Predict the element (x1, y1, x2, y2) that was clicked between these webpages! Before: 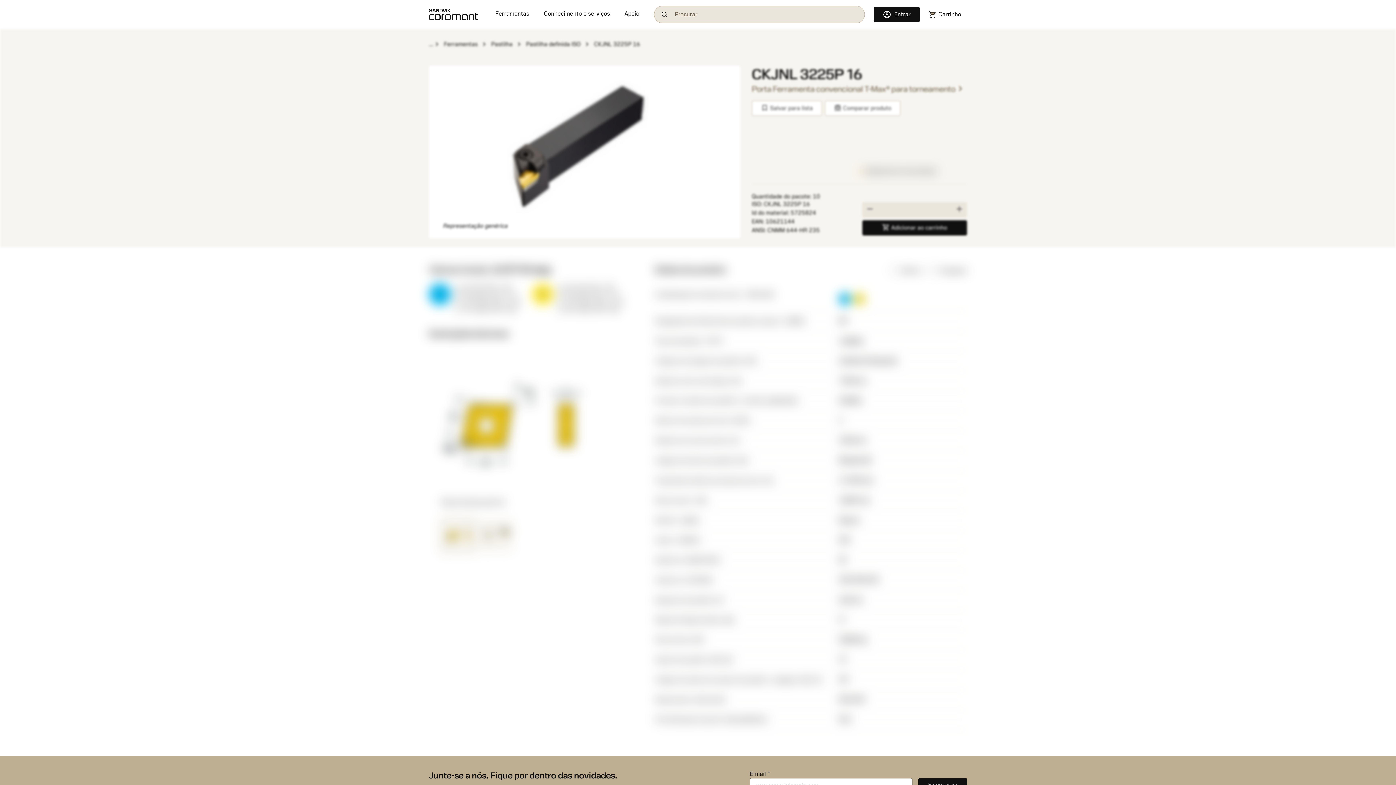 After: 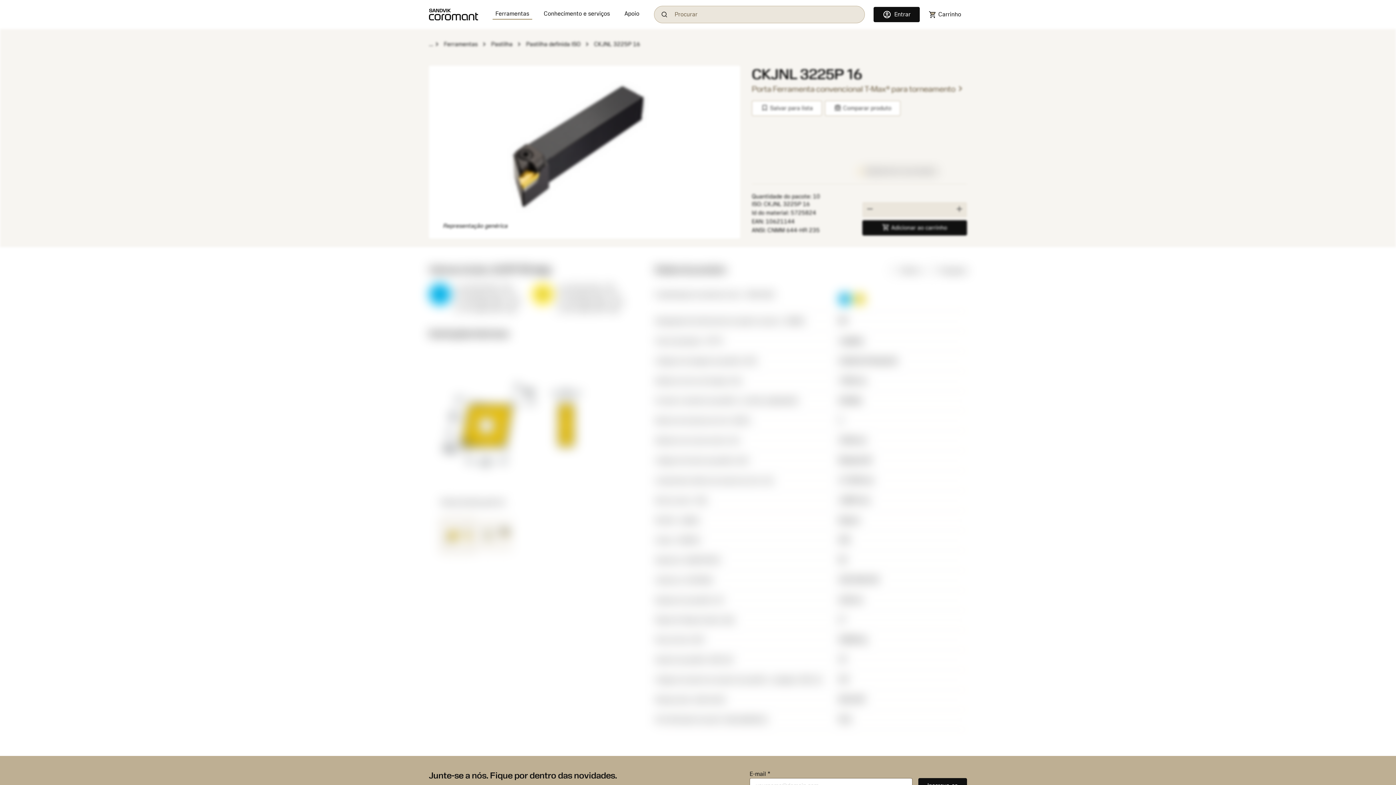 Action: bbox: (489, 9, 535, 19) label: Ferramentas